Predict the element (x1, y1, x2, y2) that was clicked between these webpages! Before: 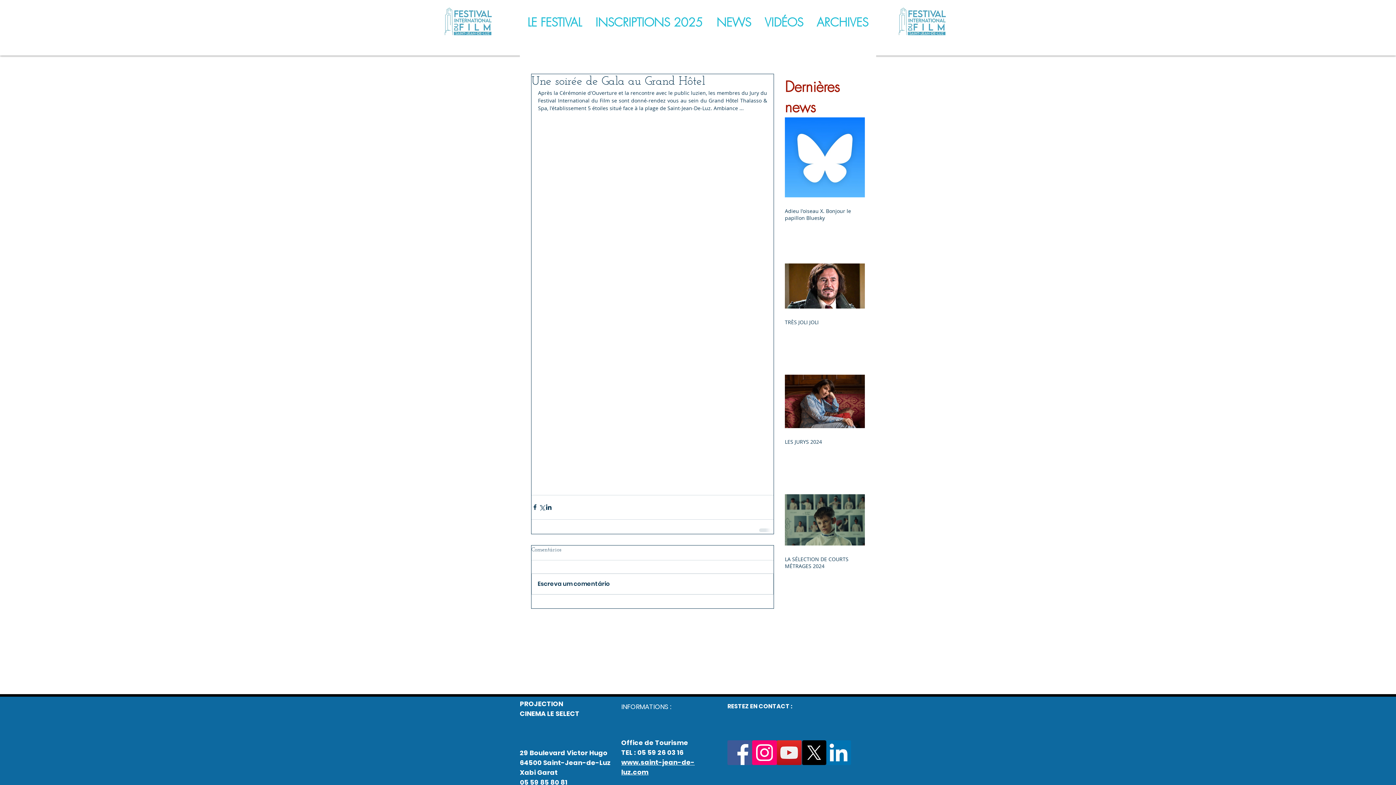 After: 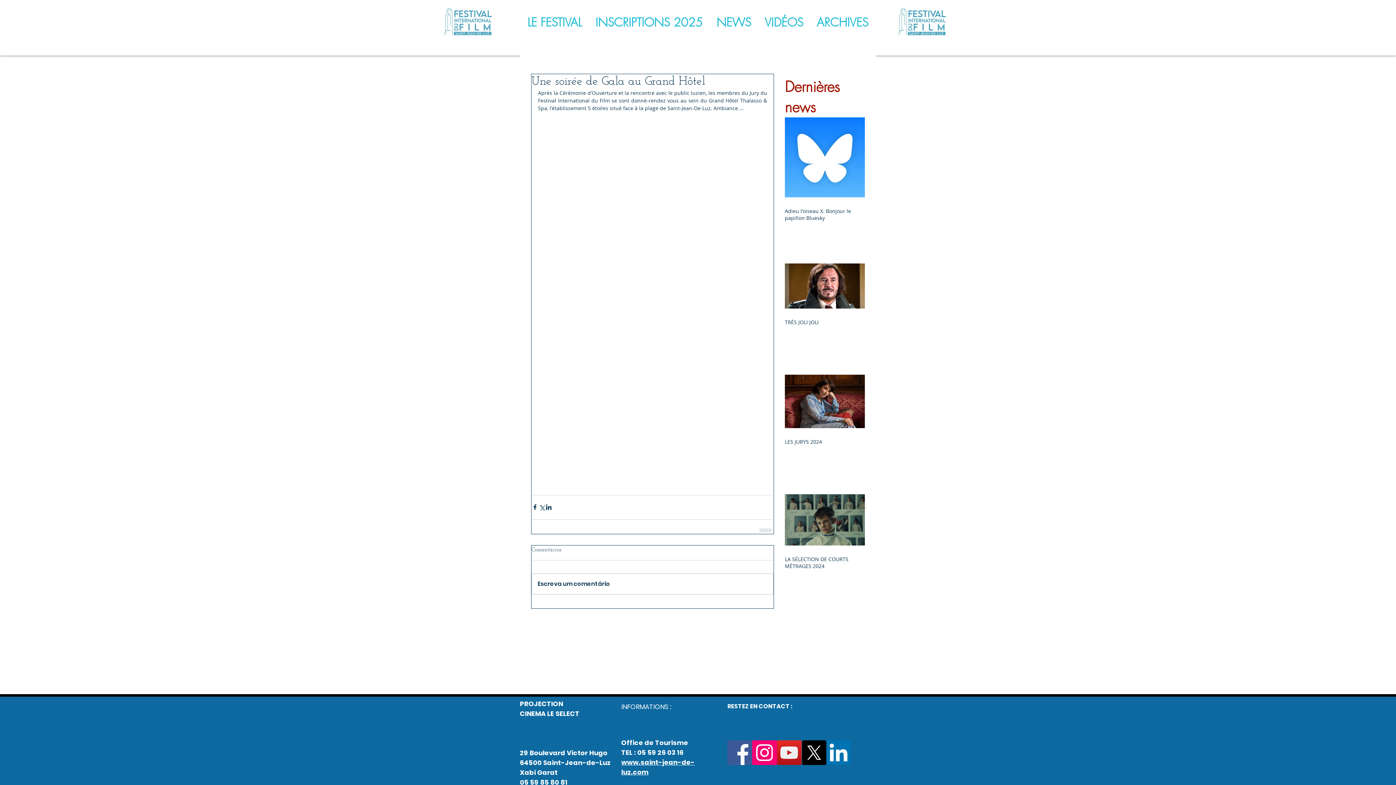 Action: label: Facebook bbox: (727, 740, 752, 765)